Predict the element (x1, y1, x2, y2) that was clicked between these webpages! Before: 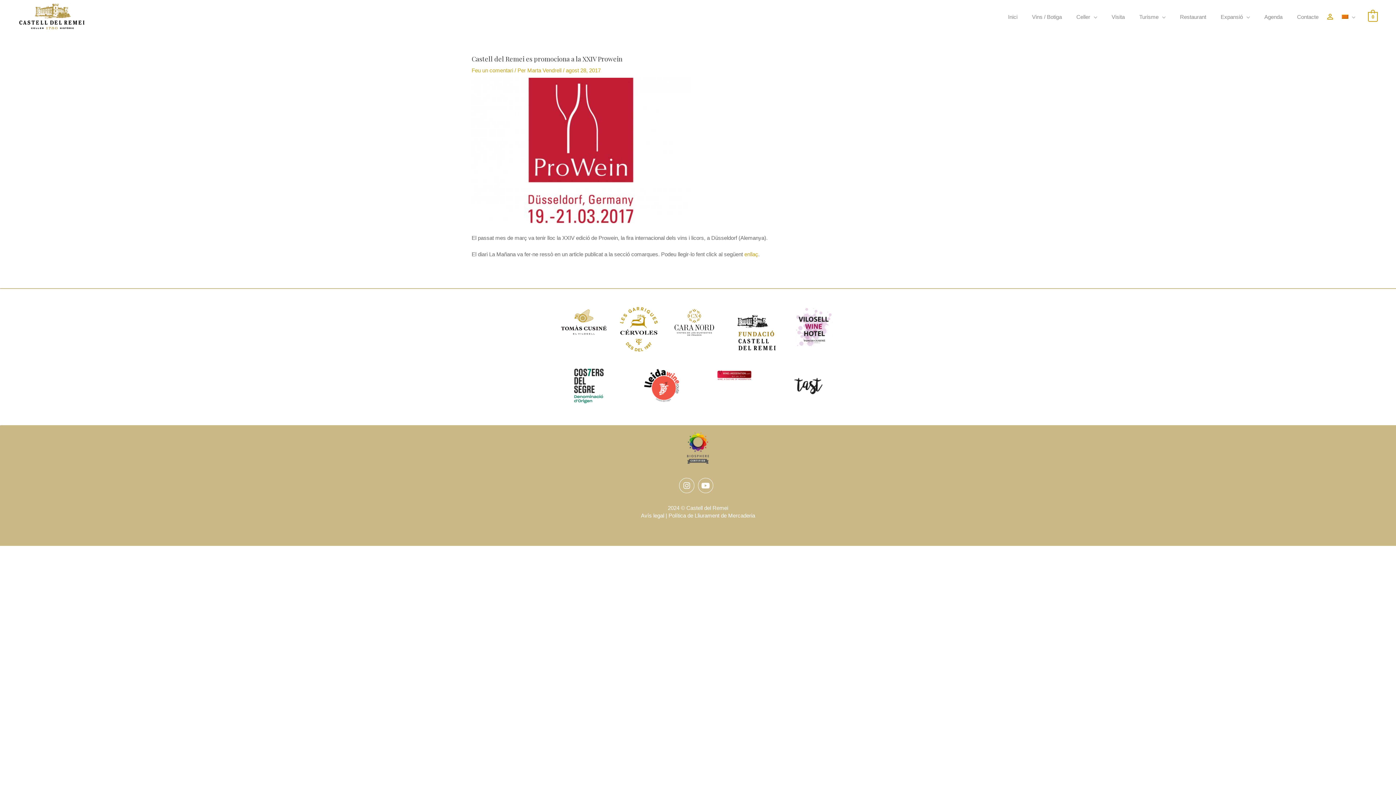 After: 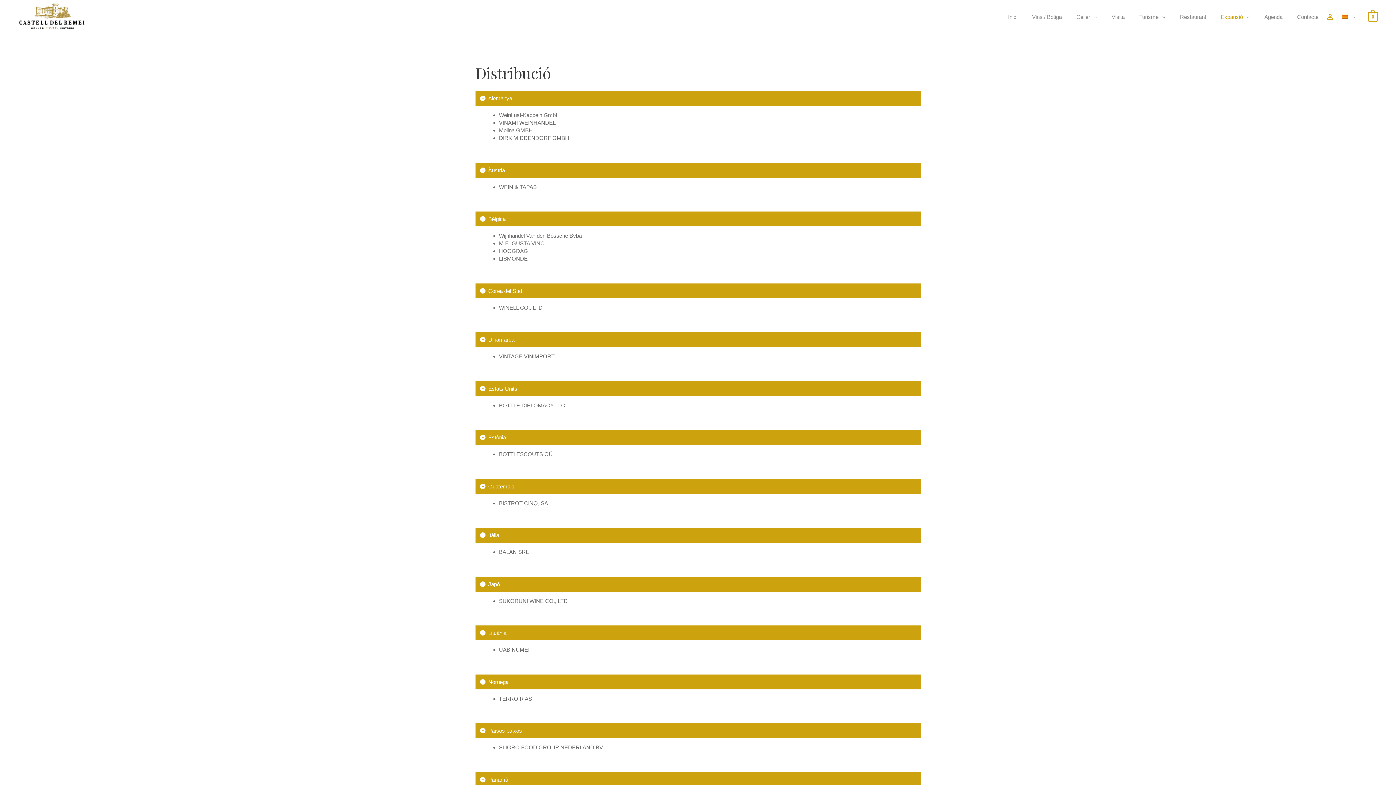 Action: bbox: (1170, 0, 1213, 33) label: Expansió